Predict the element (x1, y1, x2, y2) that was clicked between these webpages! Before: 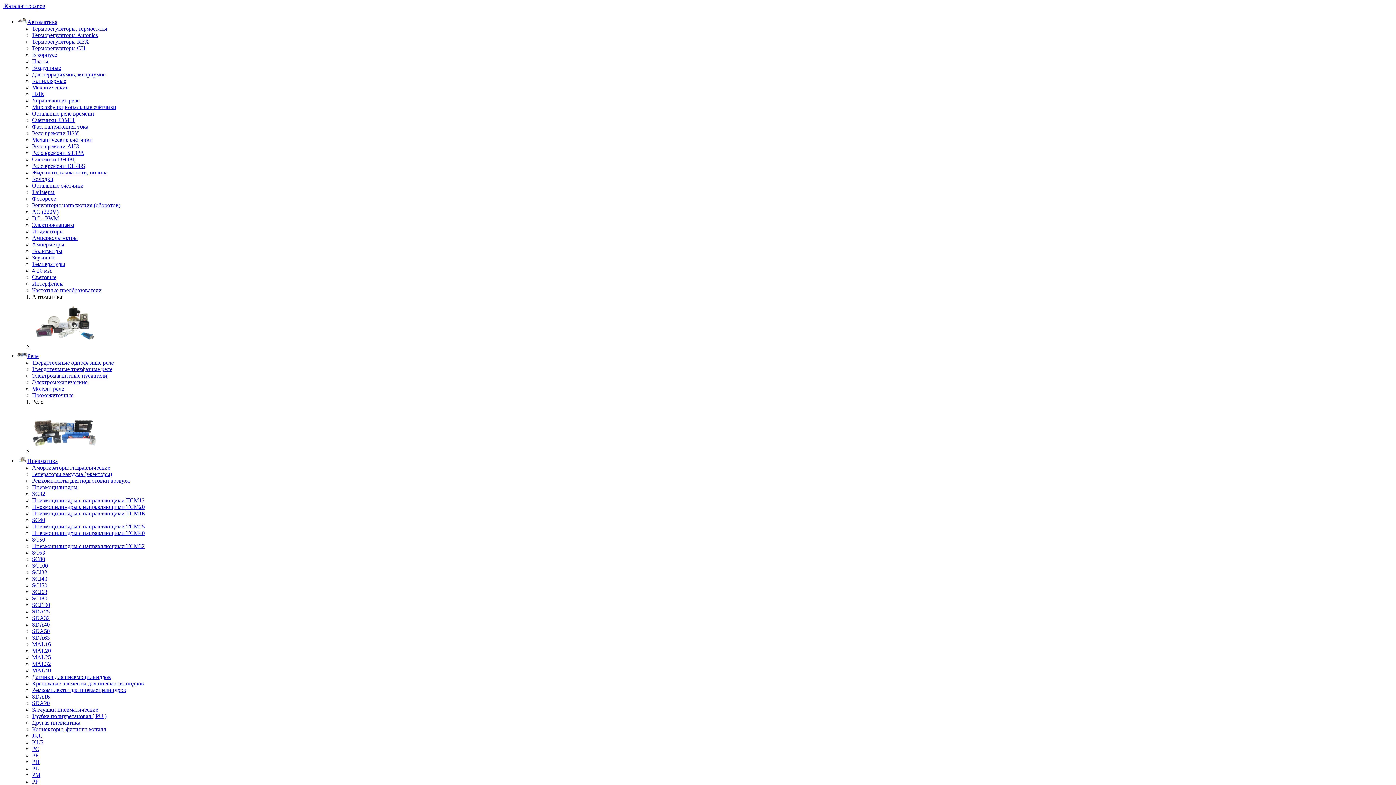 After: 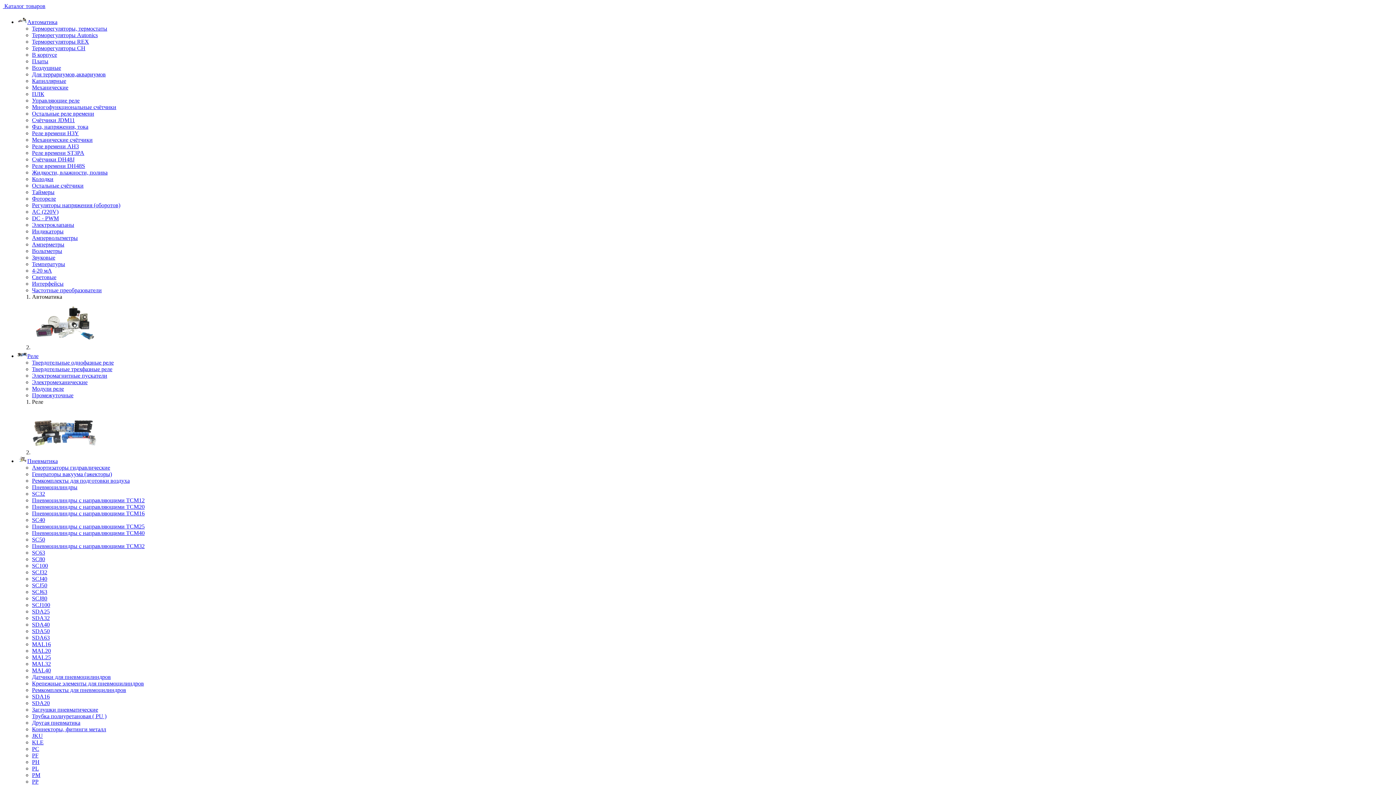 Action: label: Интерфейсы bbox: (32, 280, 63, 286)